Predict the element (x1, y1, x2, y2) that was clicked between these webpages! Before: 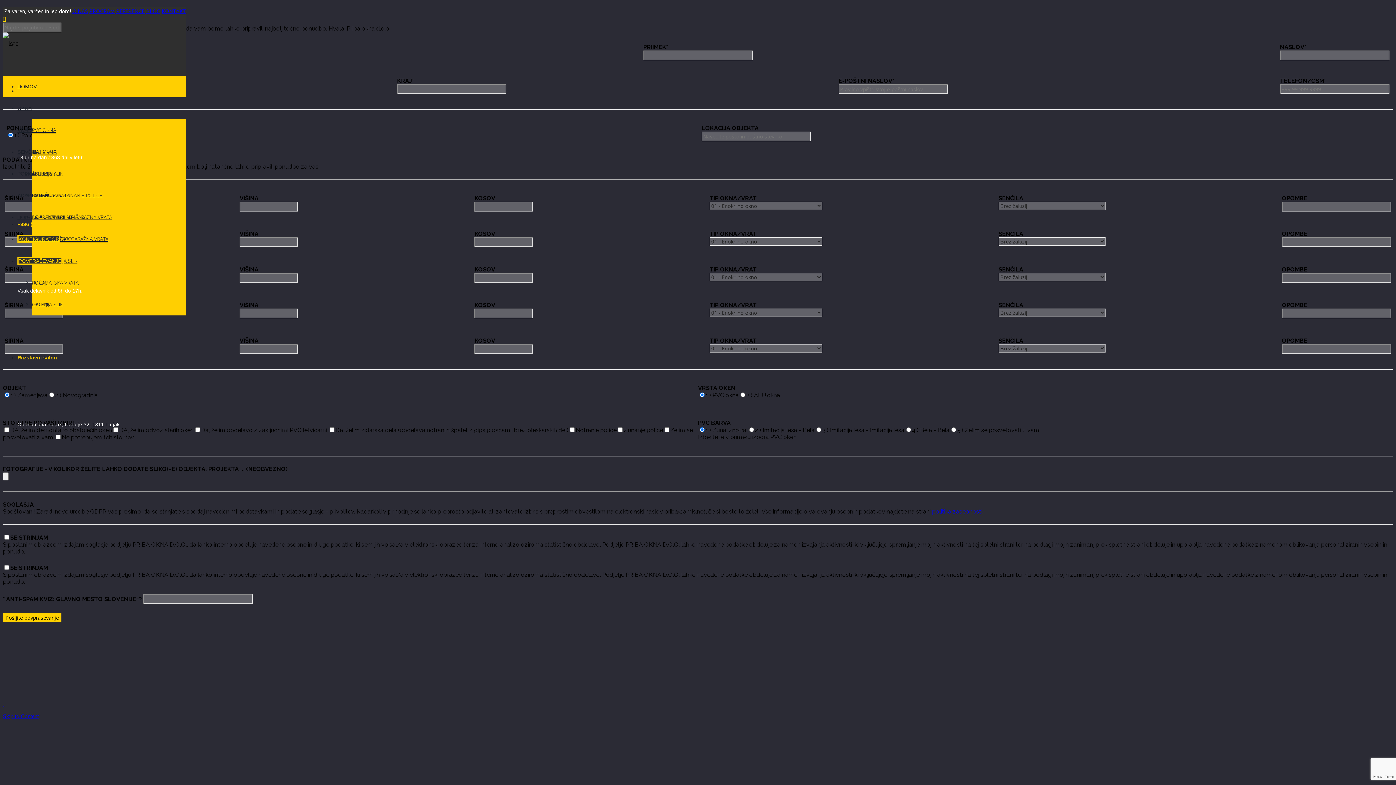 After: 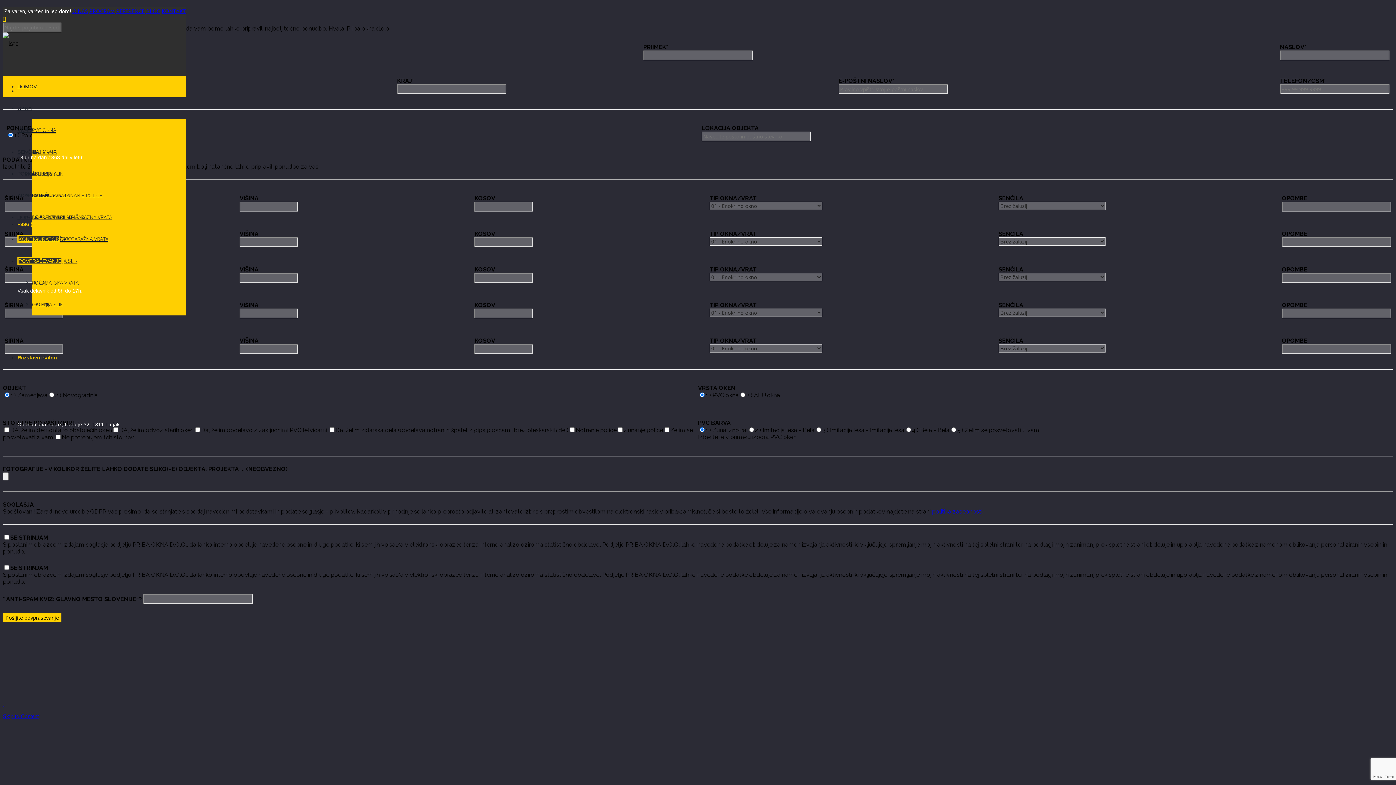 Action: bbox: (46, 235, 108, 242) label: SEKCIJSKA GARAŽNA VRATA